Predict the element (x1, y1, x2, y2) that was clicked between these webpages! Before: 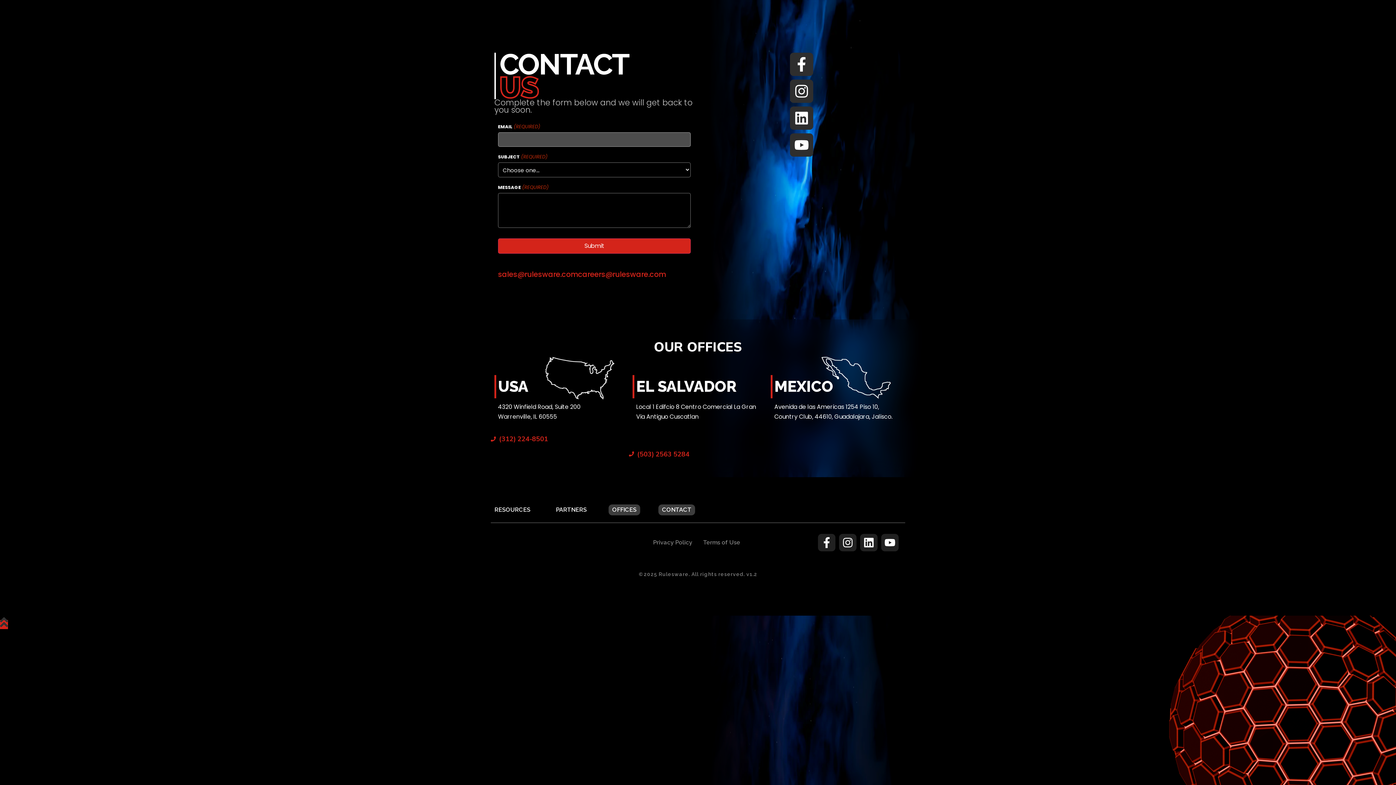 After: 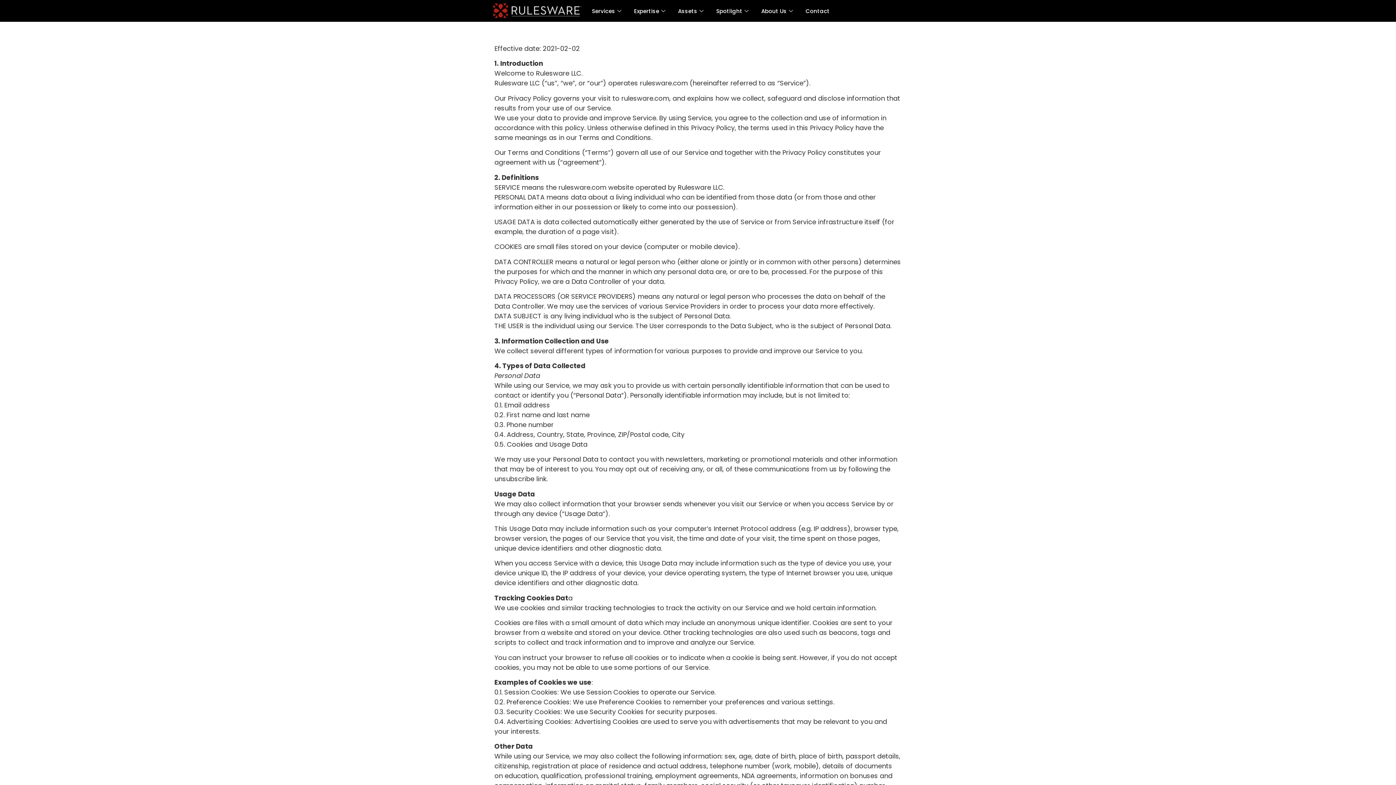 Action: bbox: (653, 535, 692, 550) label: Privacy Policy